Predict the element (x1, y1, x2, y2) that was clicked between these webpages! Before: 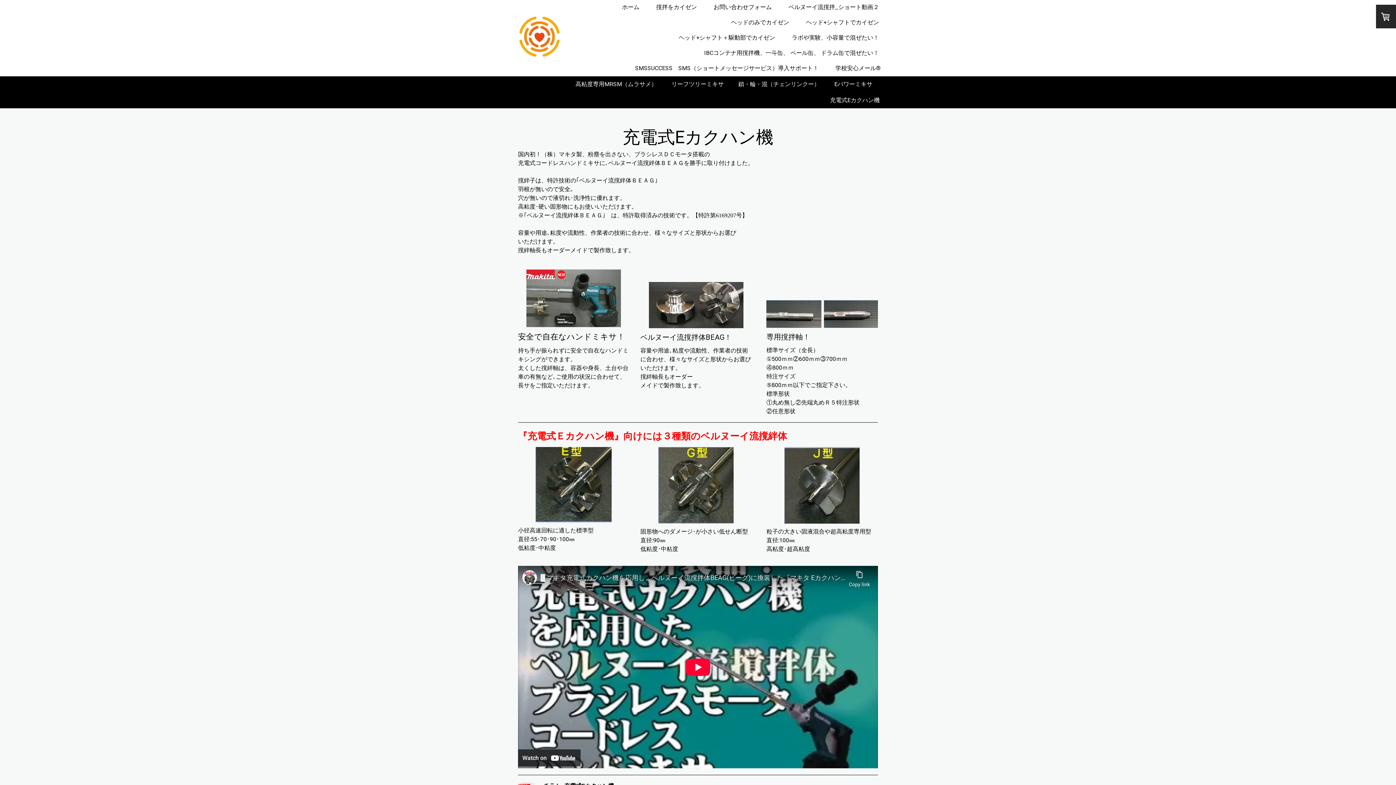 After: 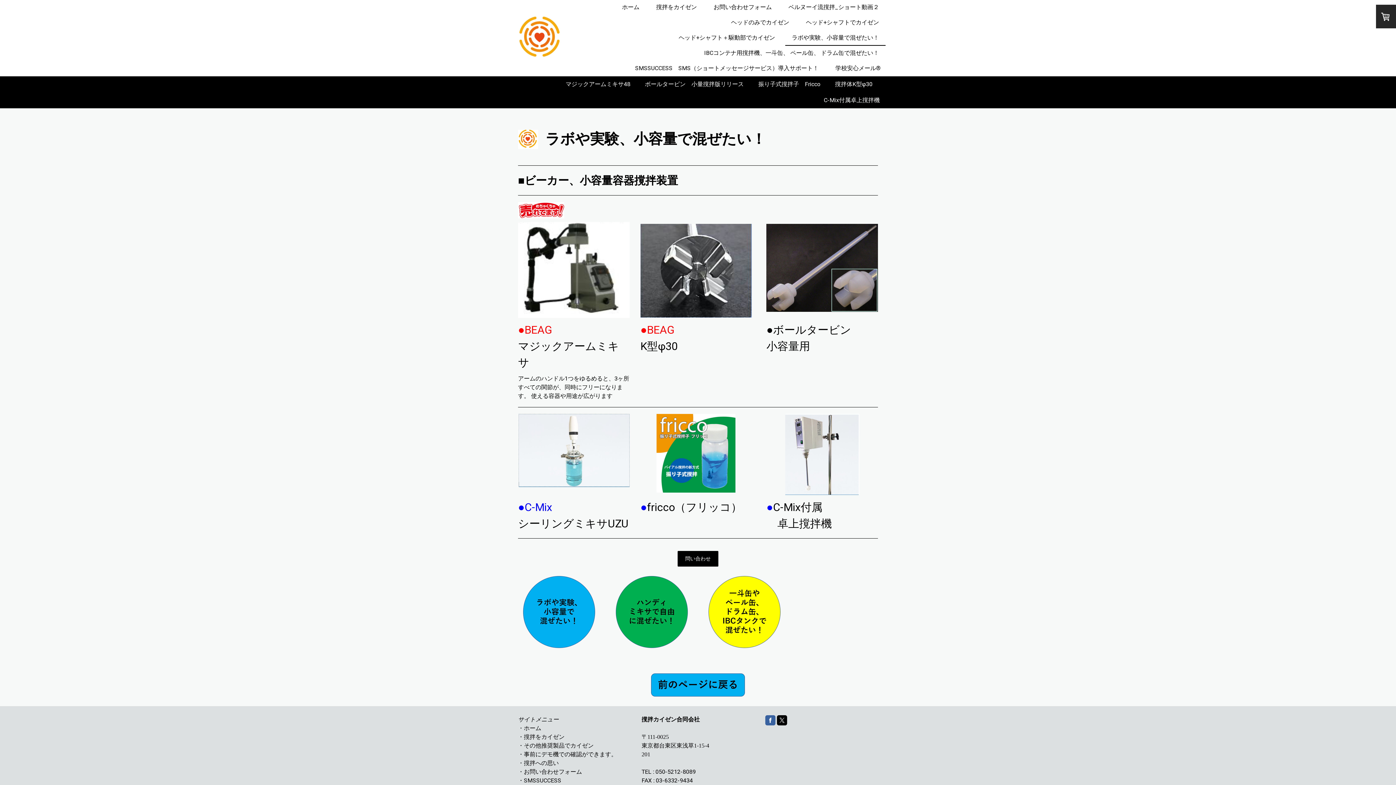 Action: bbox: (785, 30, 885, 45) label: ラボや実験、小容量で混ぜたい！